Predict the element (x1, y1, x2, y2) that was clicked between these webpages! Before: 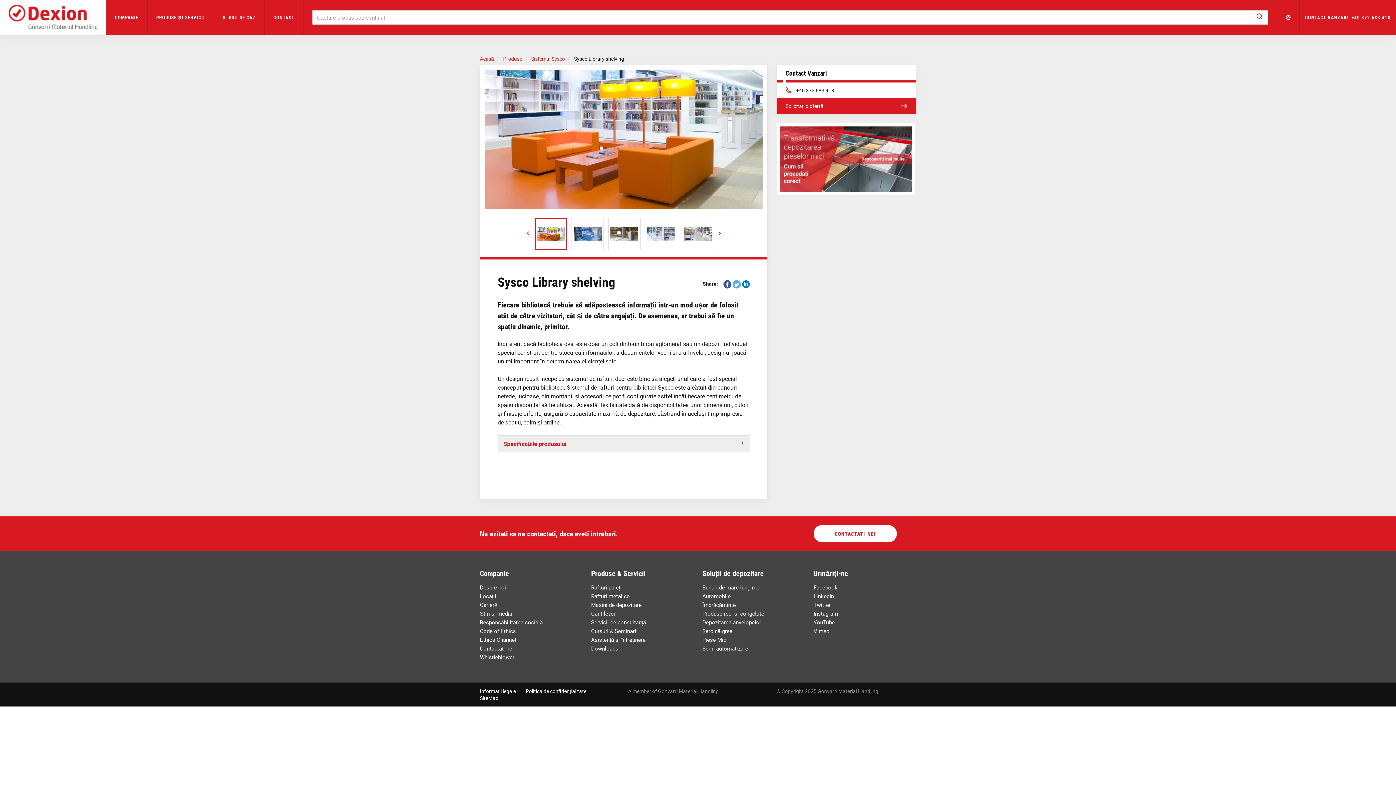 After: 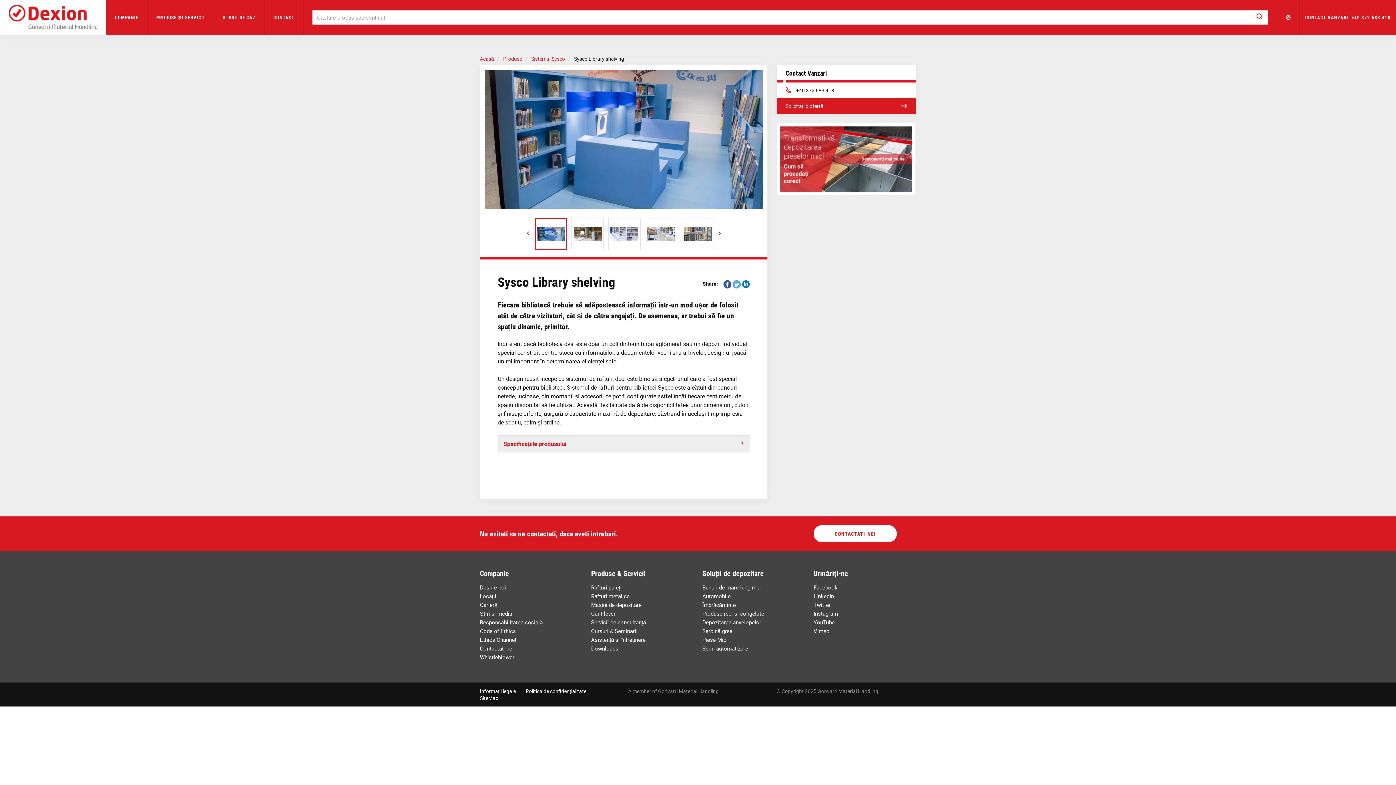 Action: bbox: (715, 228, 724, 237) label: Previous